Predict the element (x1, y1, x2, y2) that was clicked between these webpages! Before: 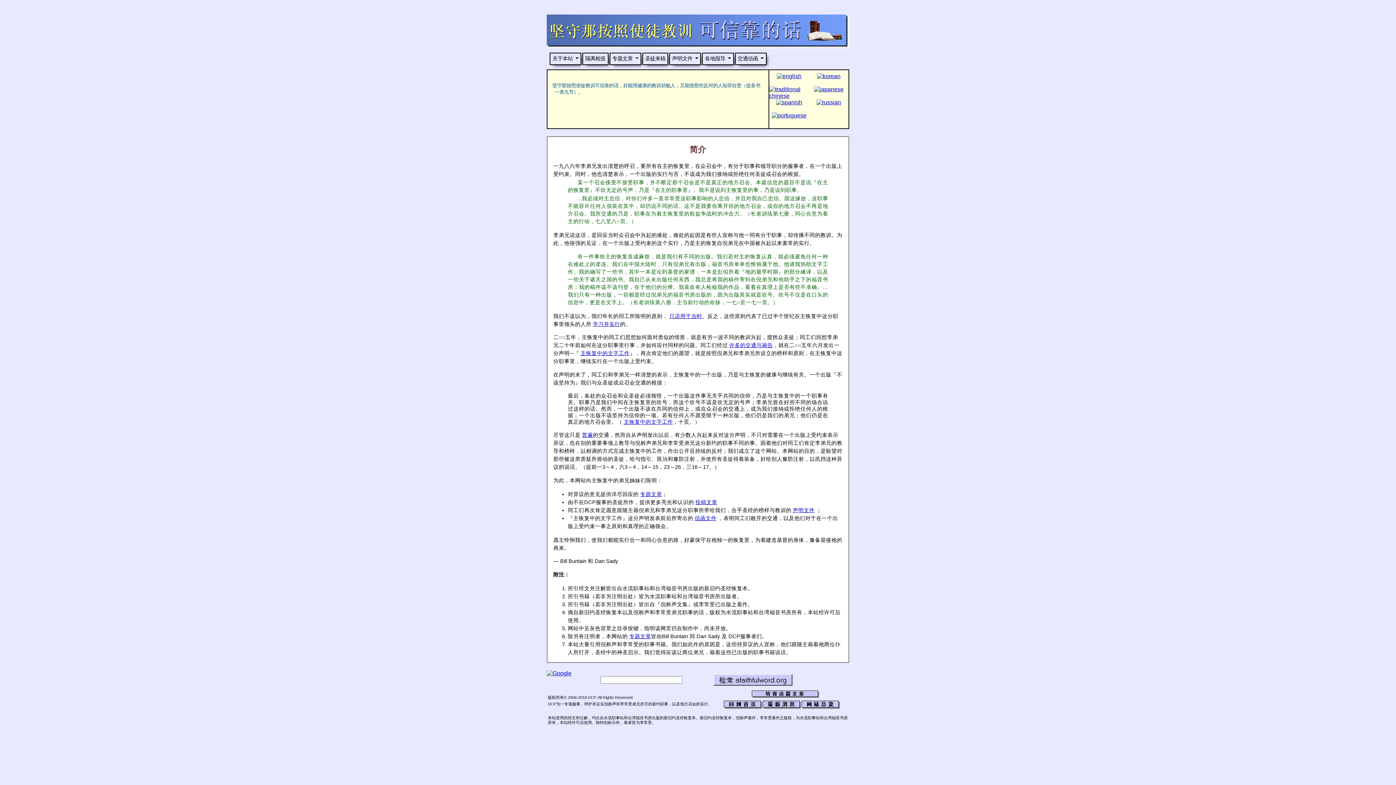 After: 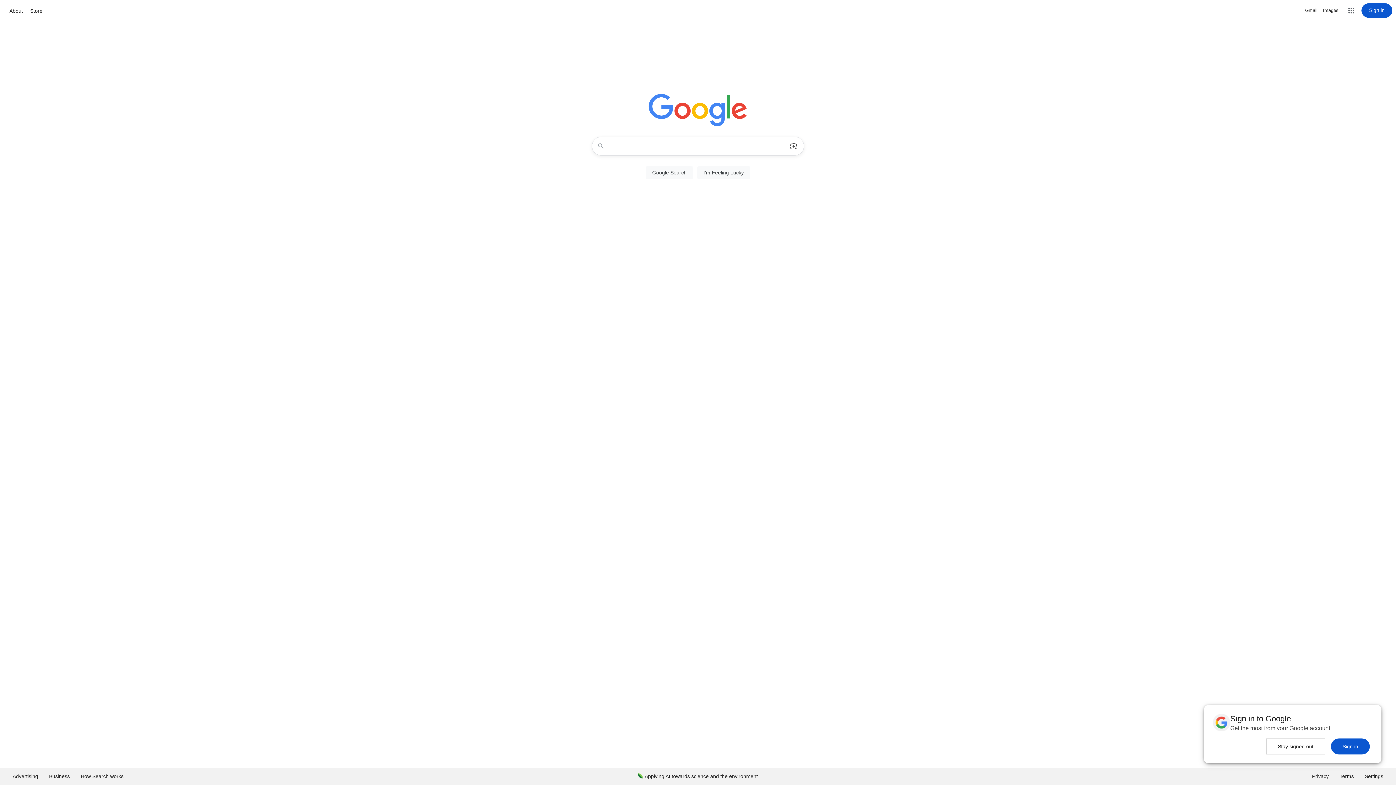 Action: bbox: (546, 670, 571, 676)